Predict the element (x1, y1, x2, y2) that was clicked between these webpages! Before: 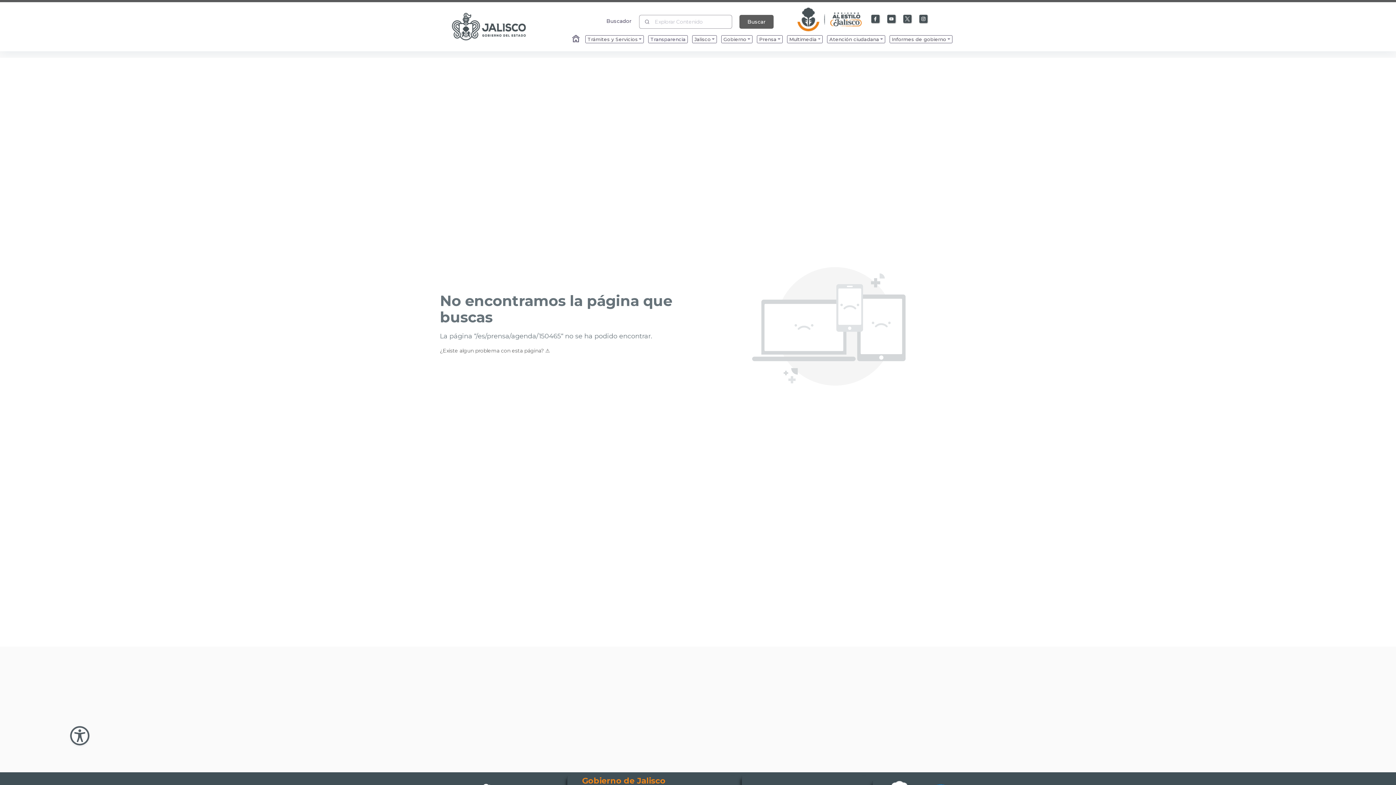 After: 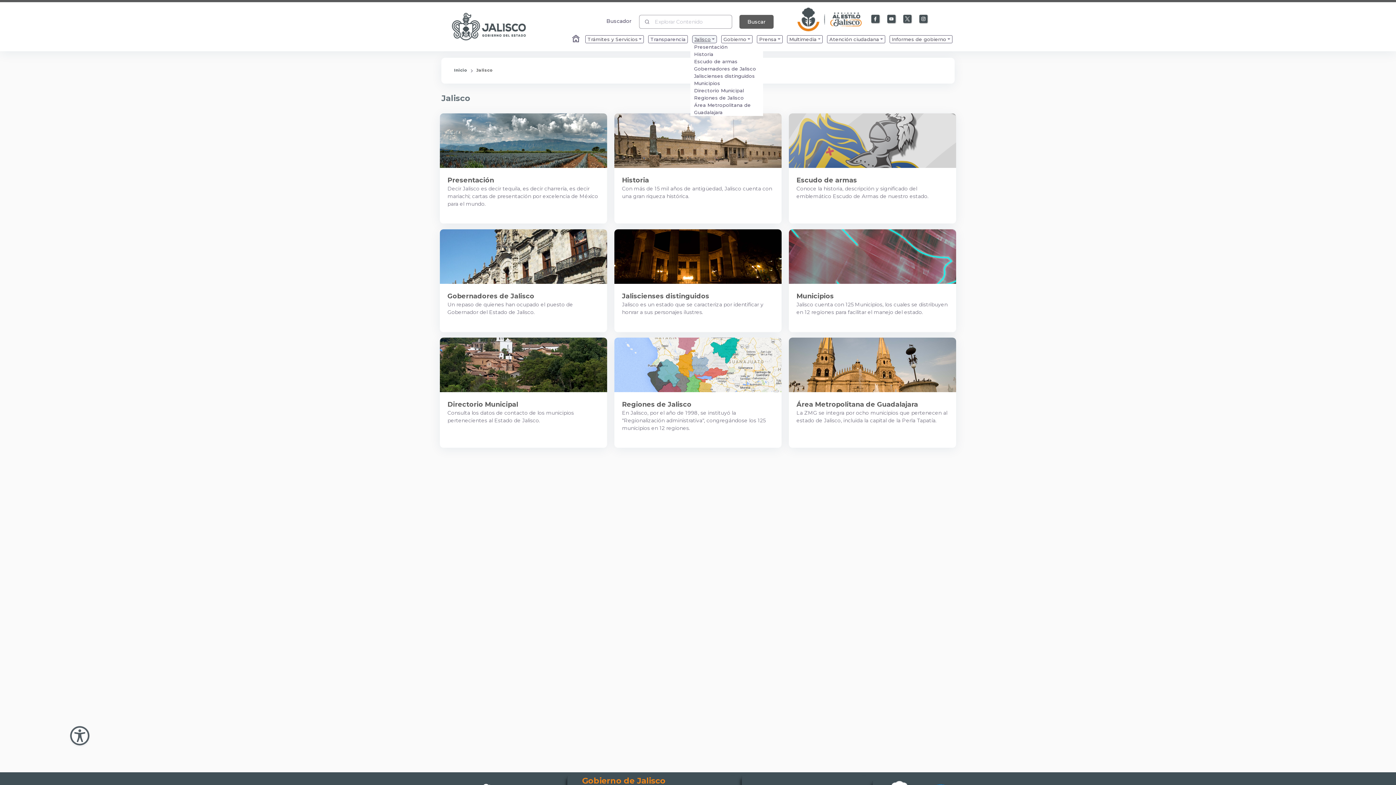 Action: label: Enlace que redirige a la página de Jalisco bbox: (692, 33, 717, 41)